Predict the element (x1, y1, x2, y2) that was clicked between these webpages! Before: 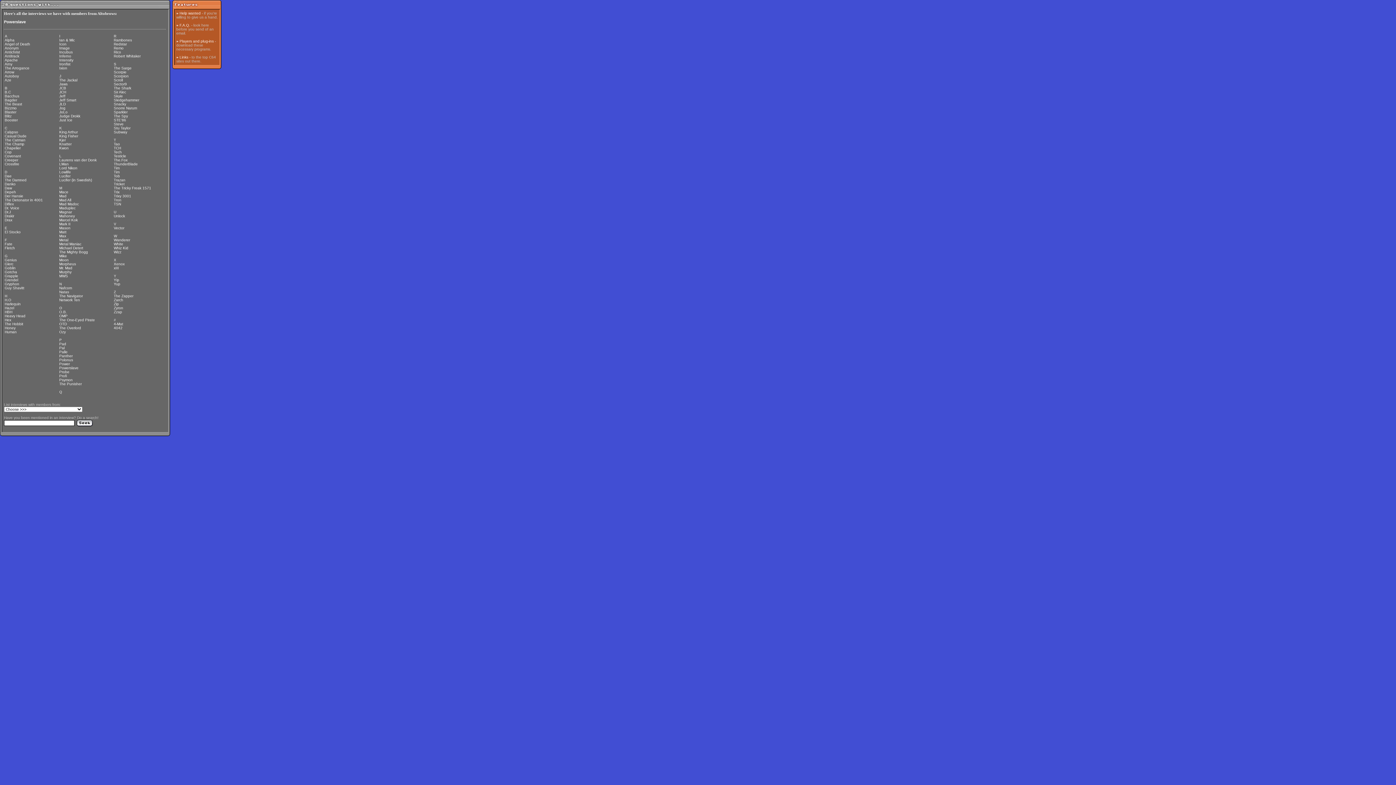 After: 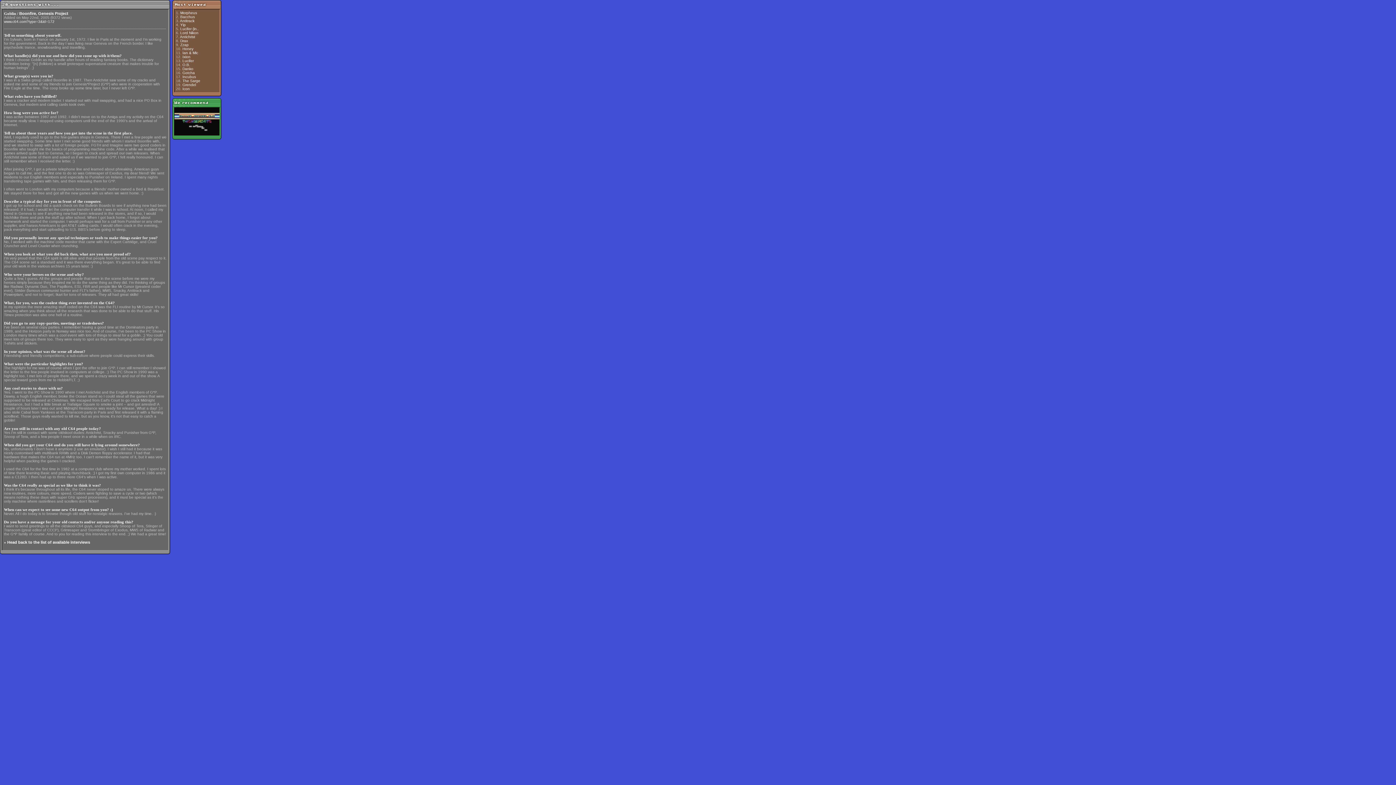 Action: label: Goblin bbox: (4, 266, 15, 270)